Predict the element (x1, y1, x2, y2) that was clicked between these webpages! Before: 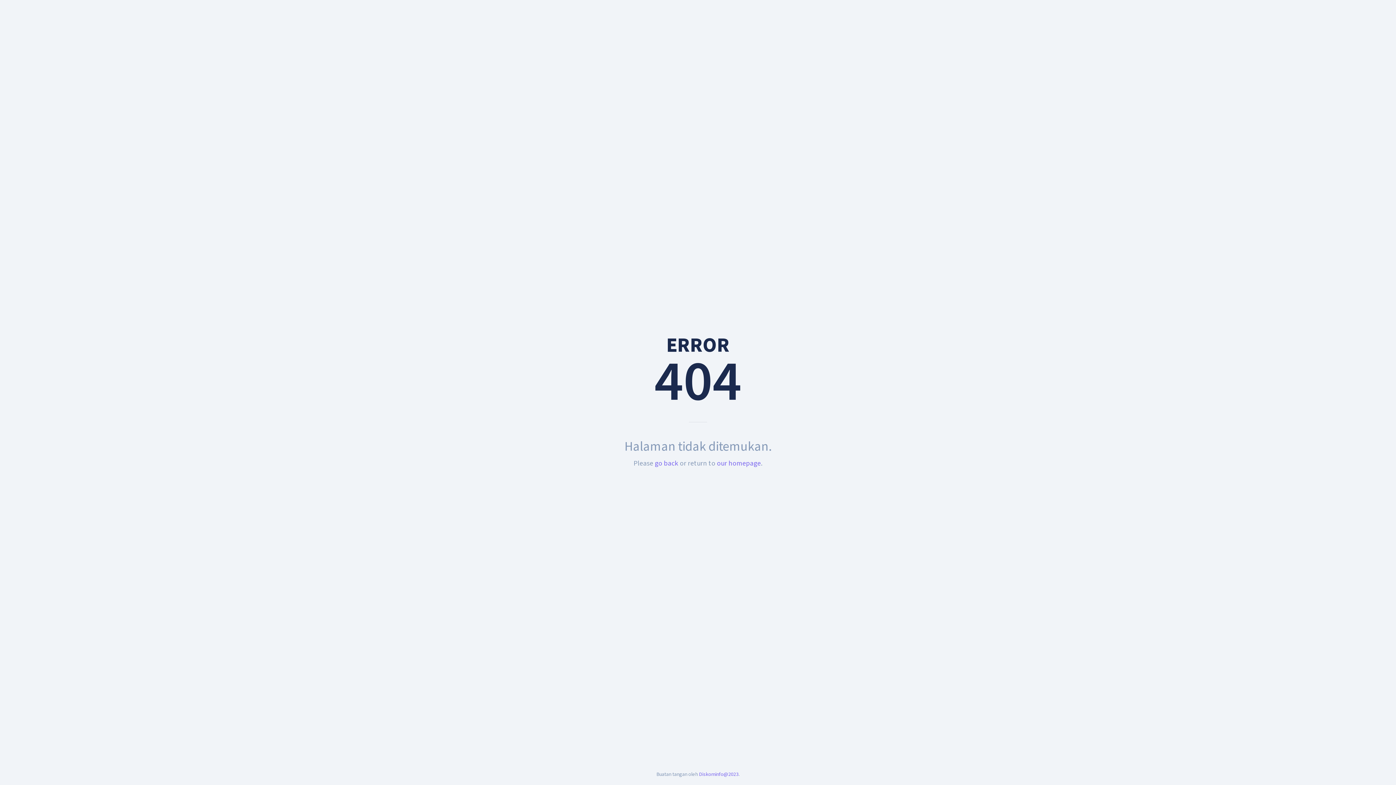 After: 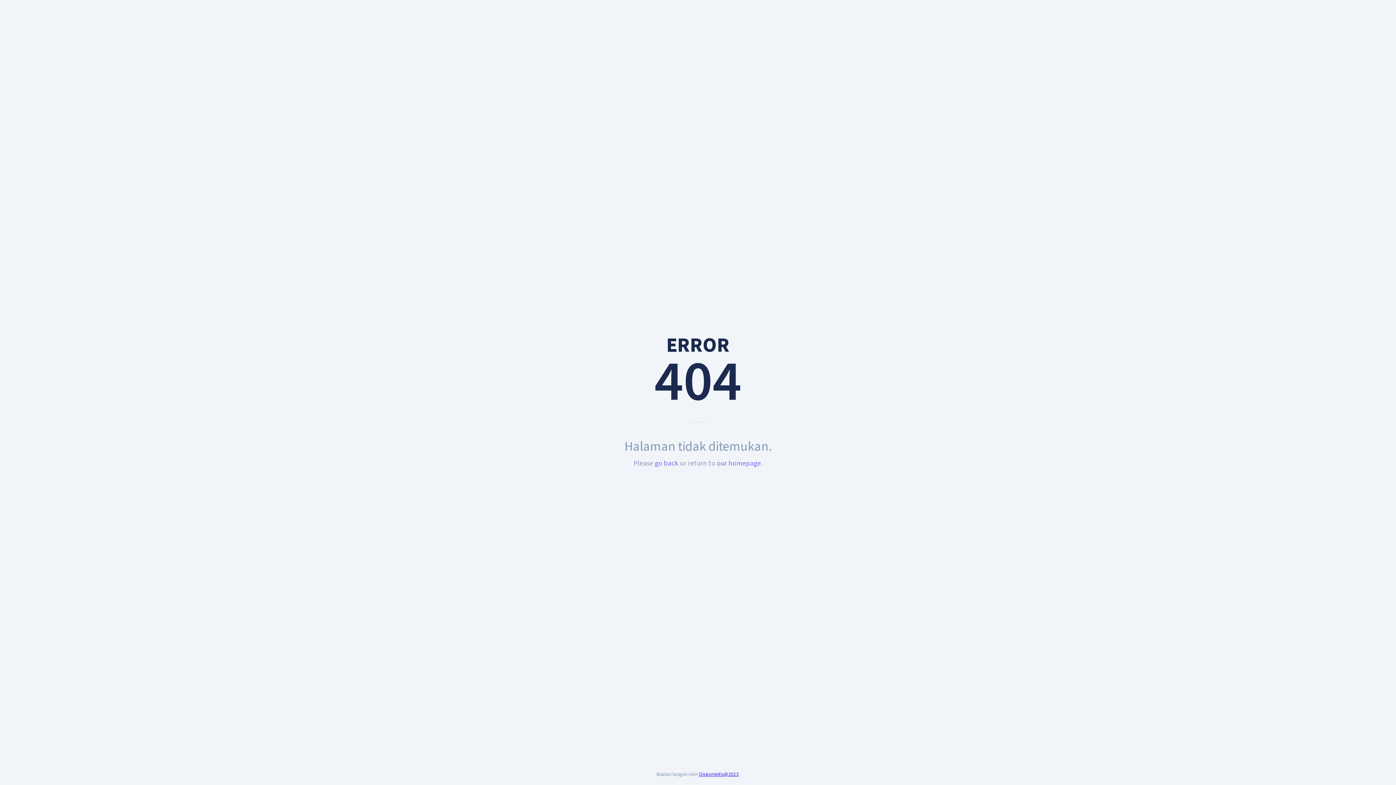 Action: label: Diskominfo@2023 bbox: (699, 770, 738, 778)